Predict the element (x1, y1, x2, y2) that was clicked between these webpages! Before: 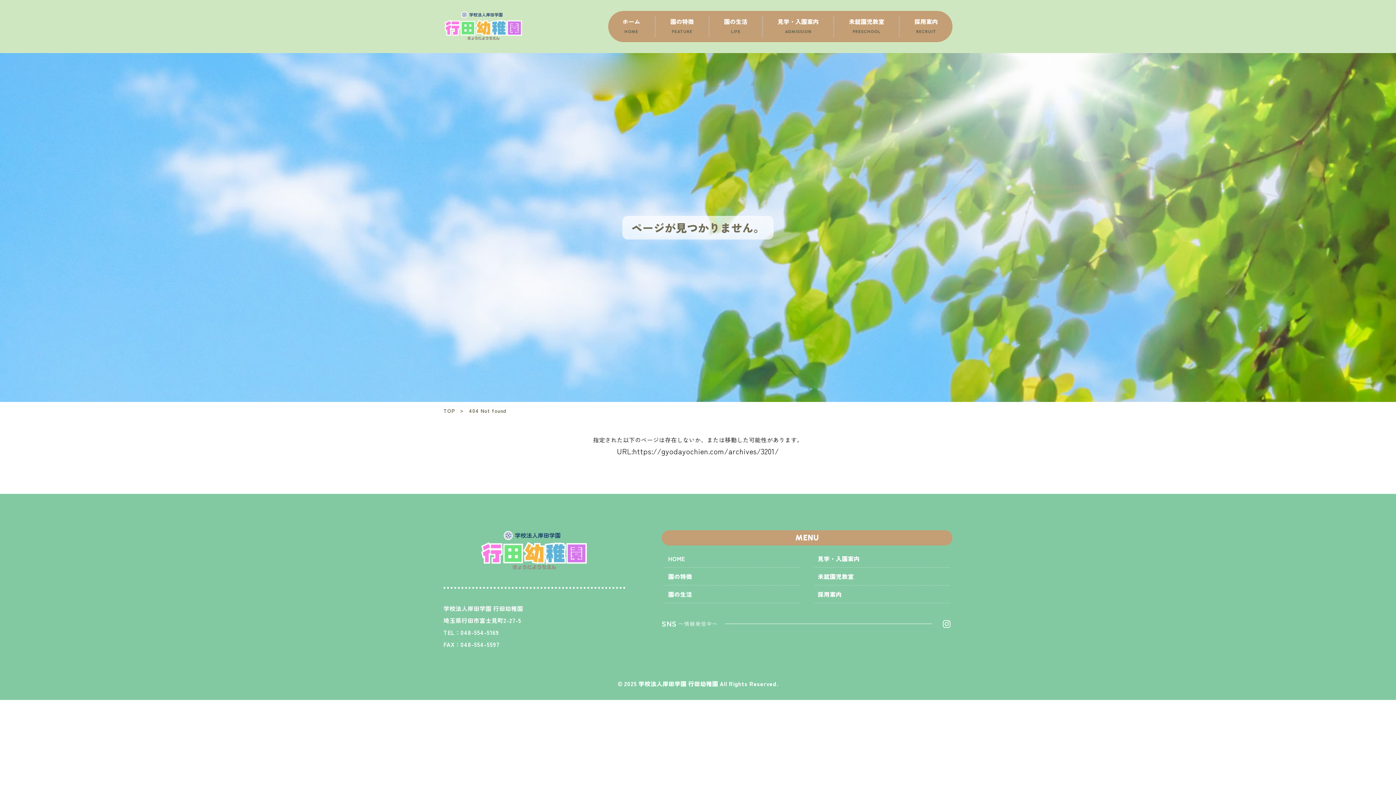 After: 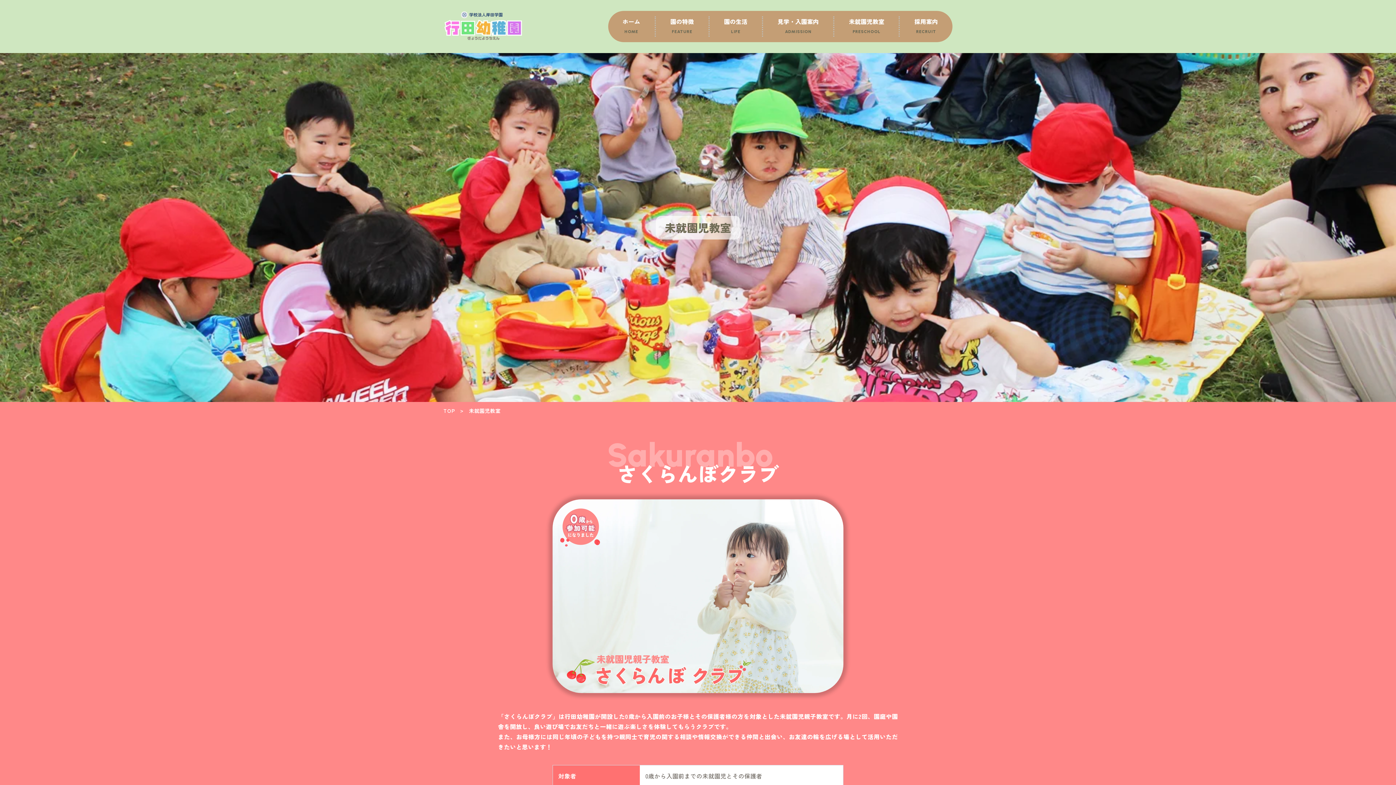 Action: bbox: (814, 571, 949, 585) label: 未就園児教室